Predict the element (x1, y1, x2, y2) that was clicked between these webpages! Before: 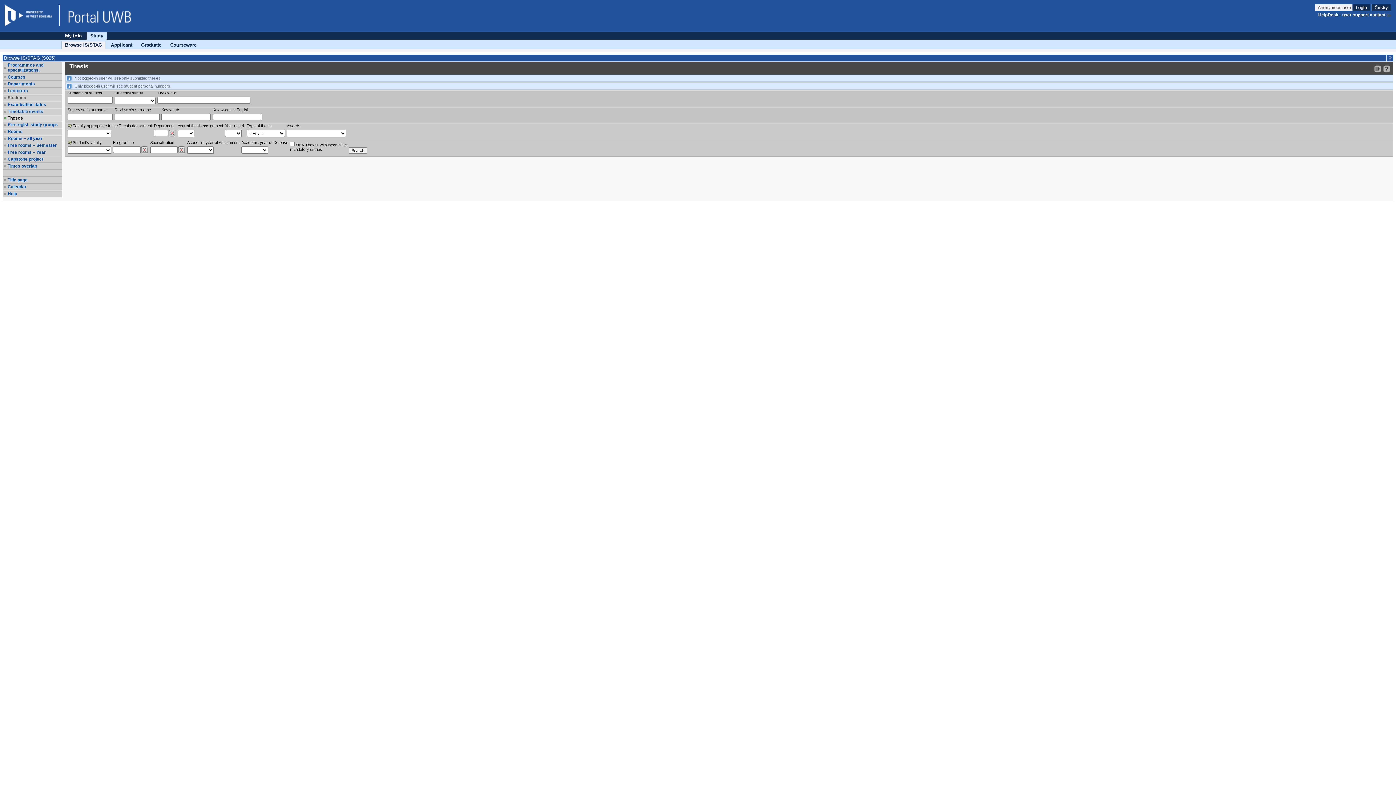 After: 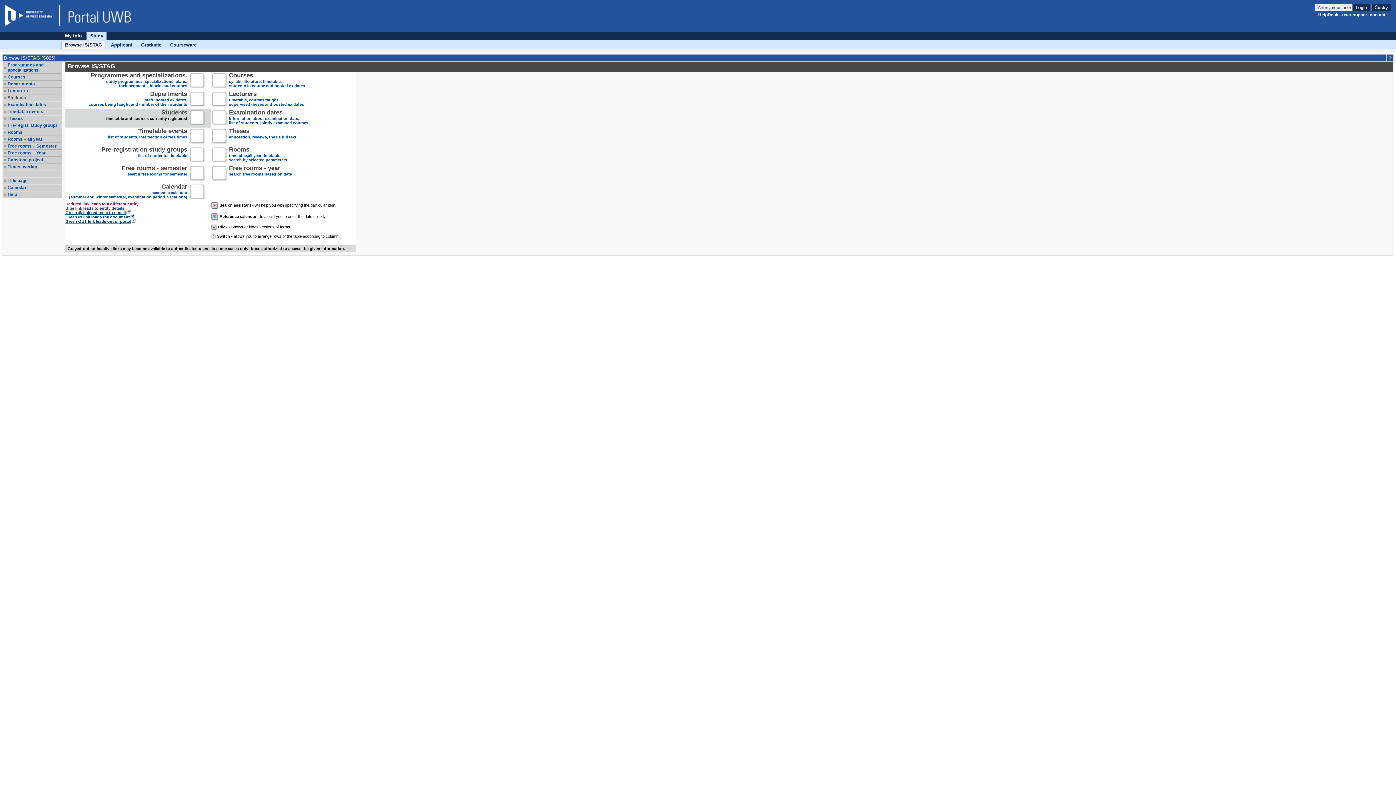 Action: bbox: (61, 41, 105, 48) label: Browse IS/STAG